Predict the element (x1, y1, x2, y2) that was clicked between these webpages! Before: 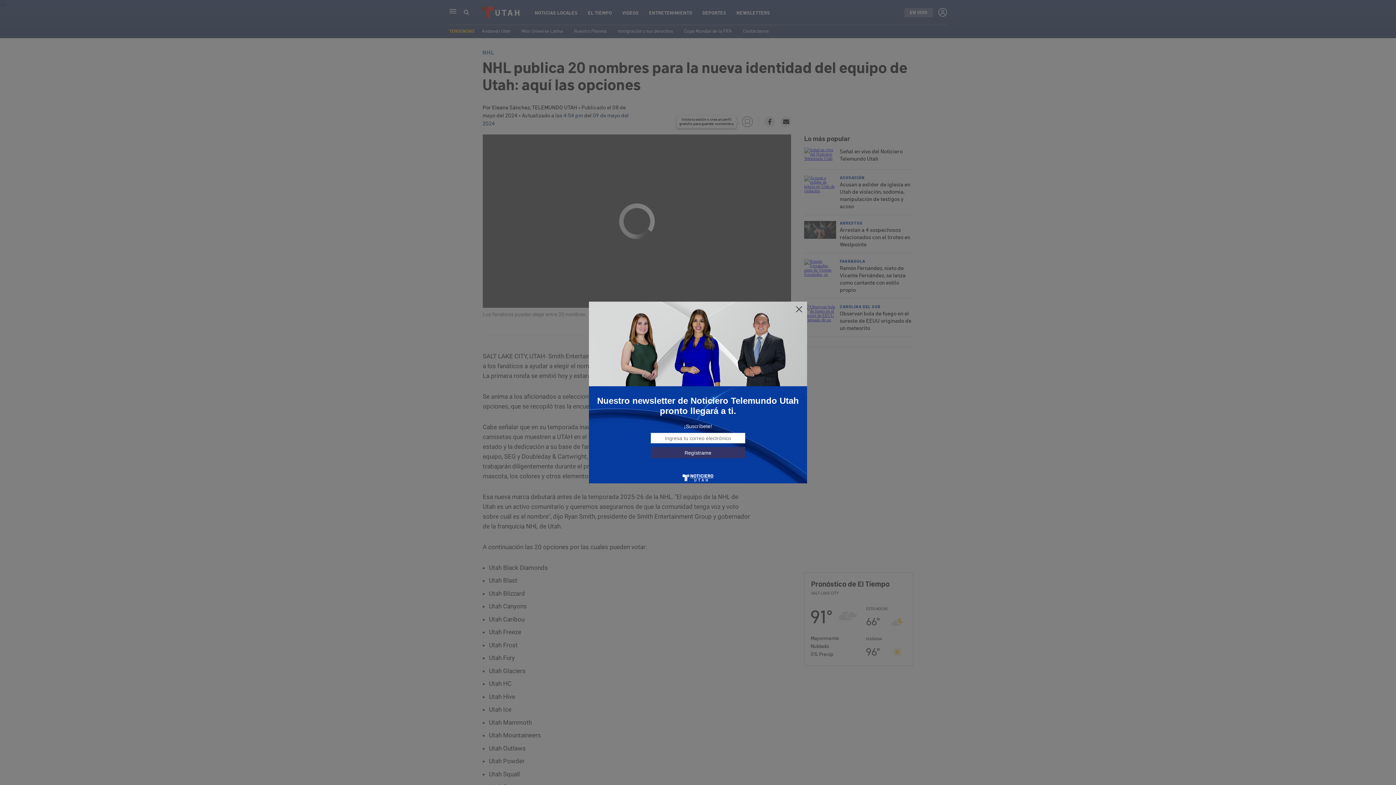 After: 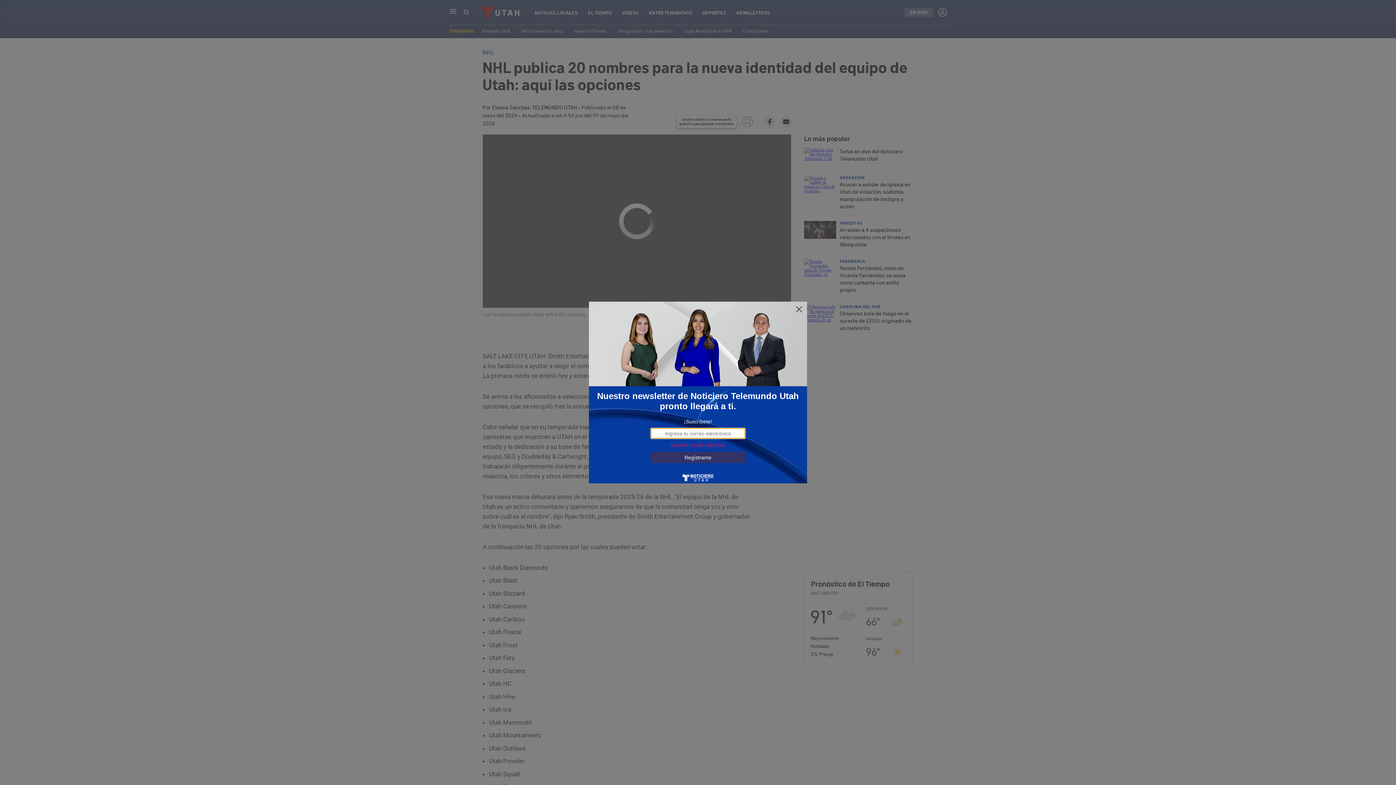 Action: label: Regístrame bbox: (650, 447, 745, 458)